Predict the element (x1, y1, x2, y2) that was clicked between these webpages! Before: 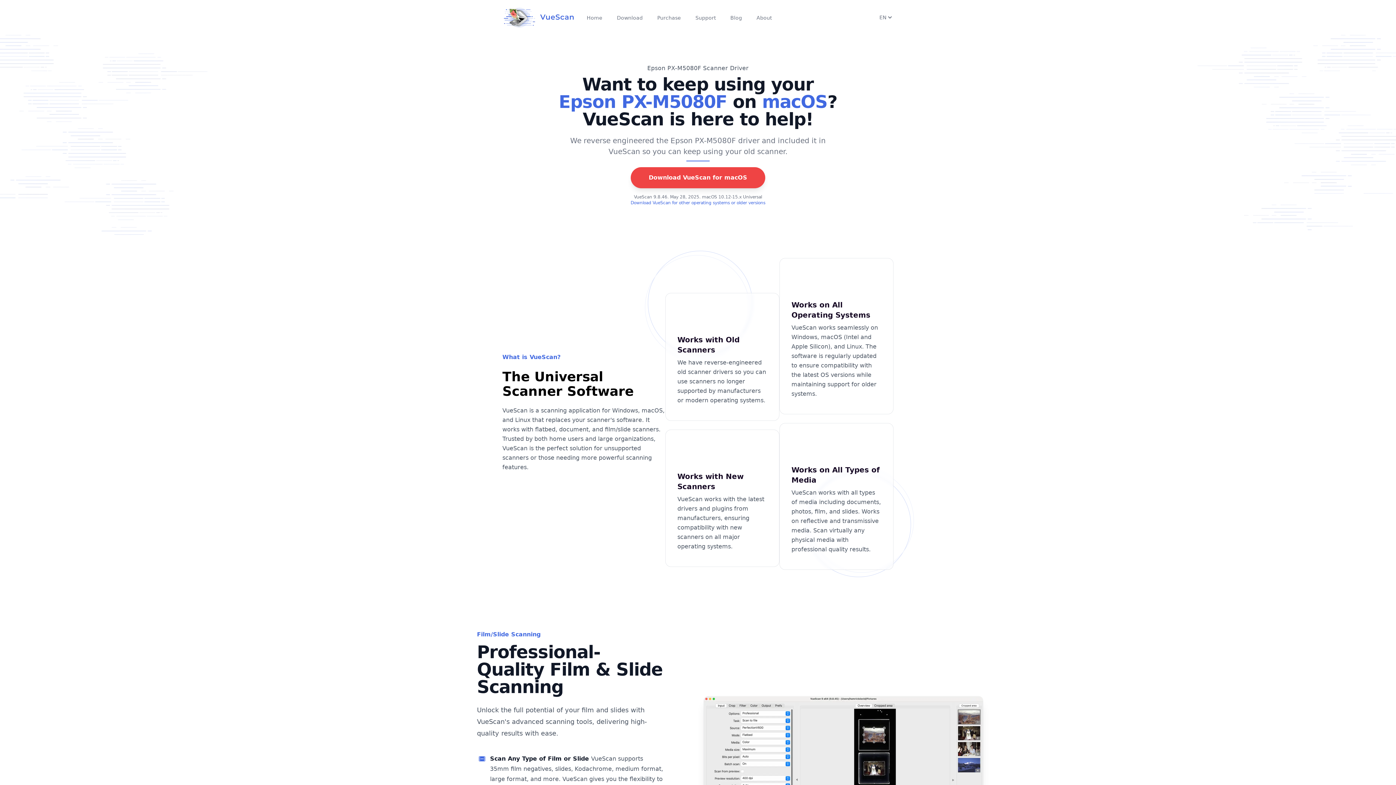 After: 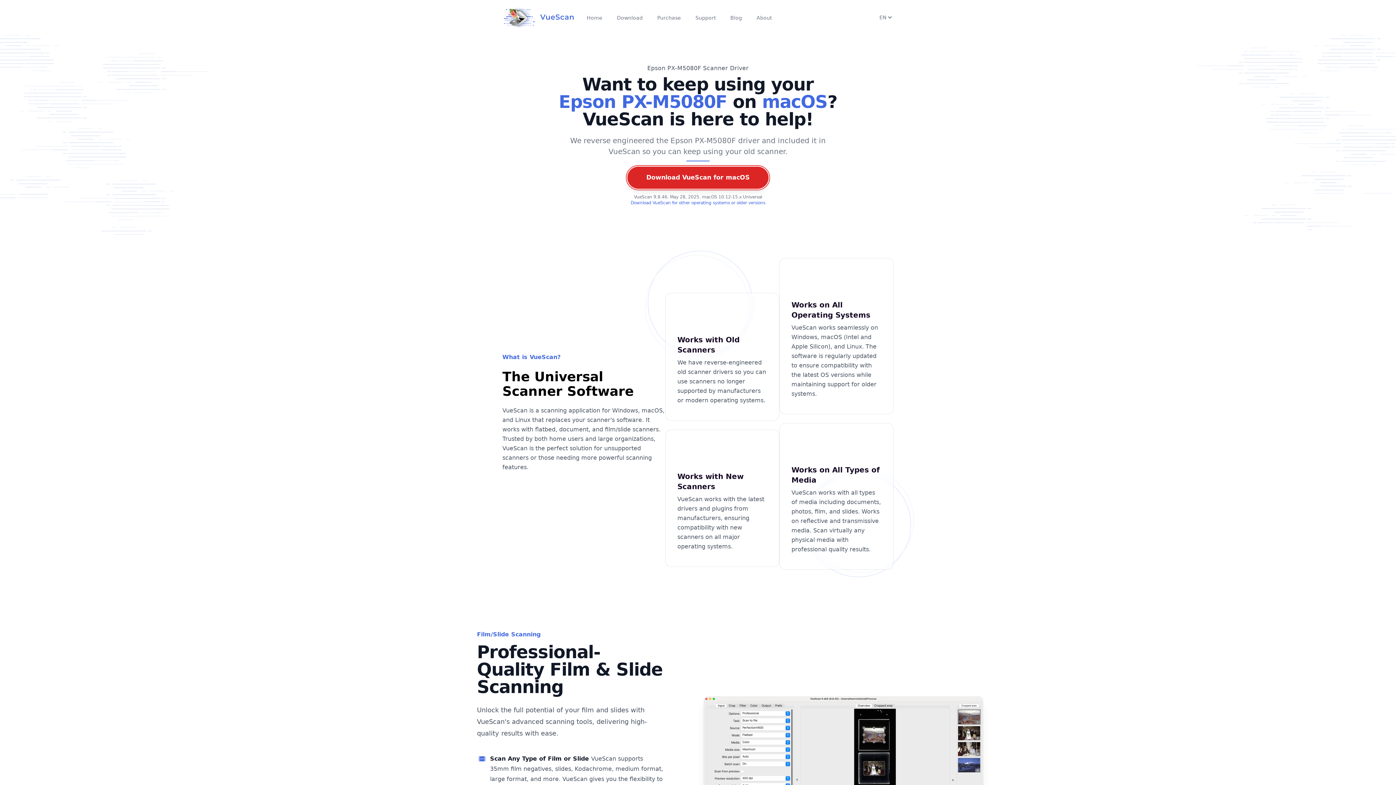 Action: bbox: (630, 167, 765, 188) label: Download VueScan for macOS